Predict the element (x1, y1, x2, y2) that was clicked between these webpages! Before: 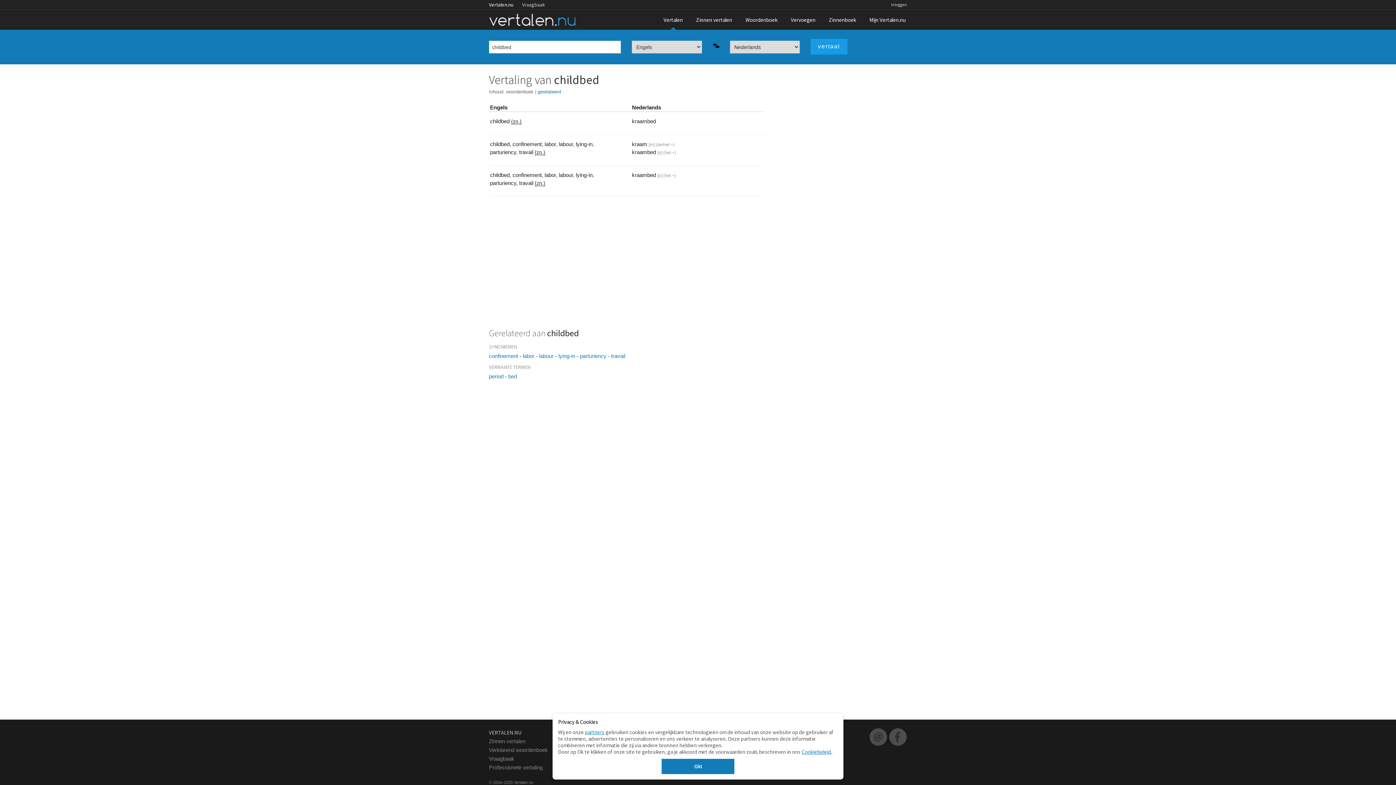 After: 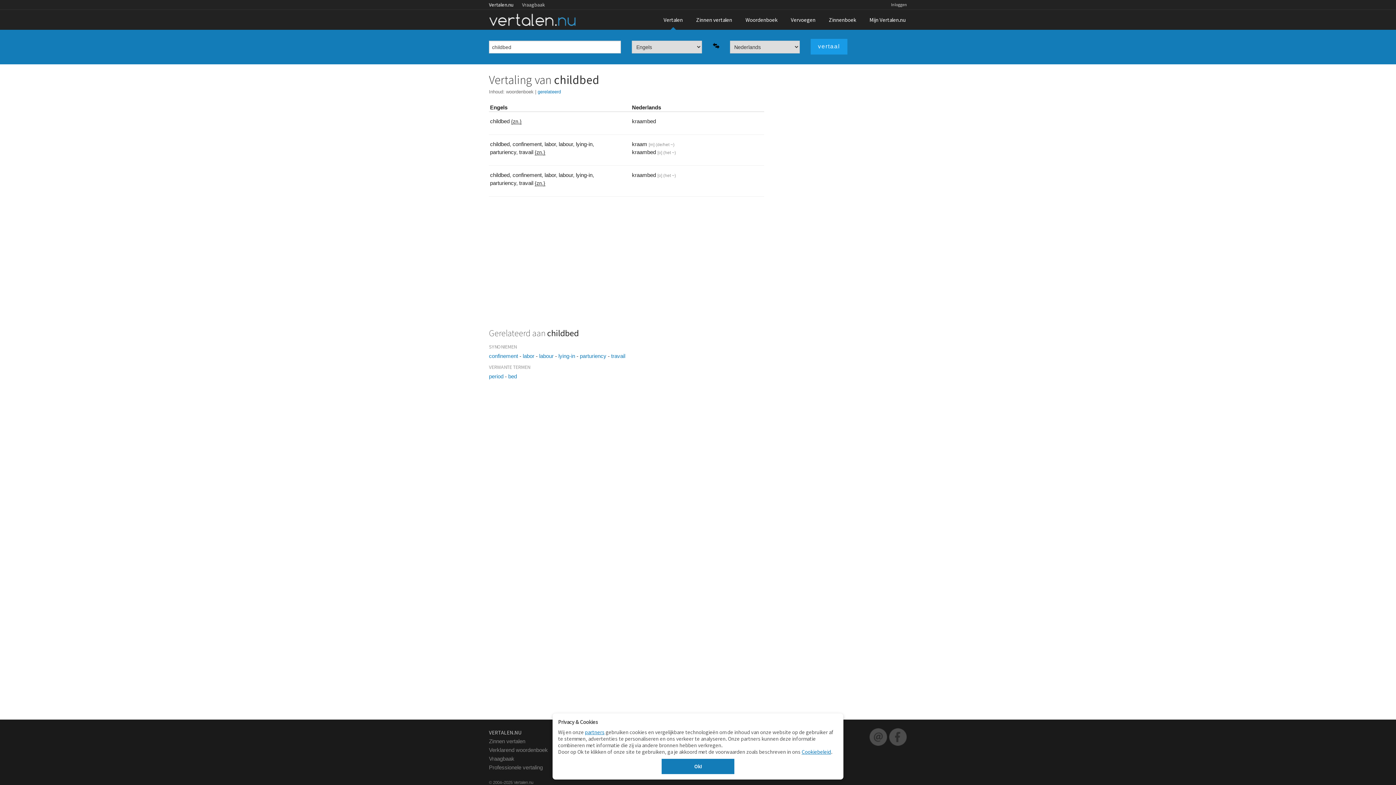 Action: label: woordenboek bbox: (506, 89, 533, 94)